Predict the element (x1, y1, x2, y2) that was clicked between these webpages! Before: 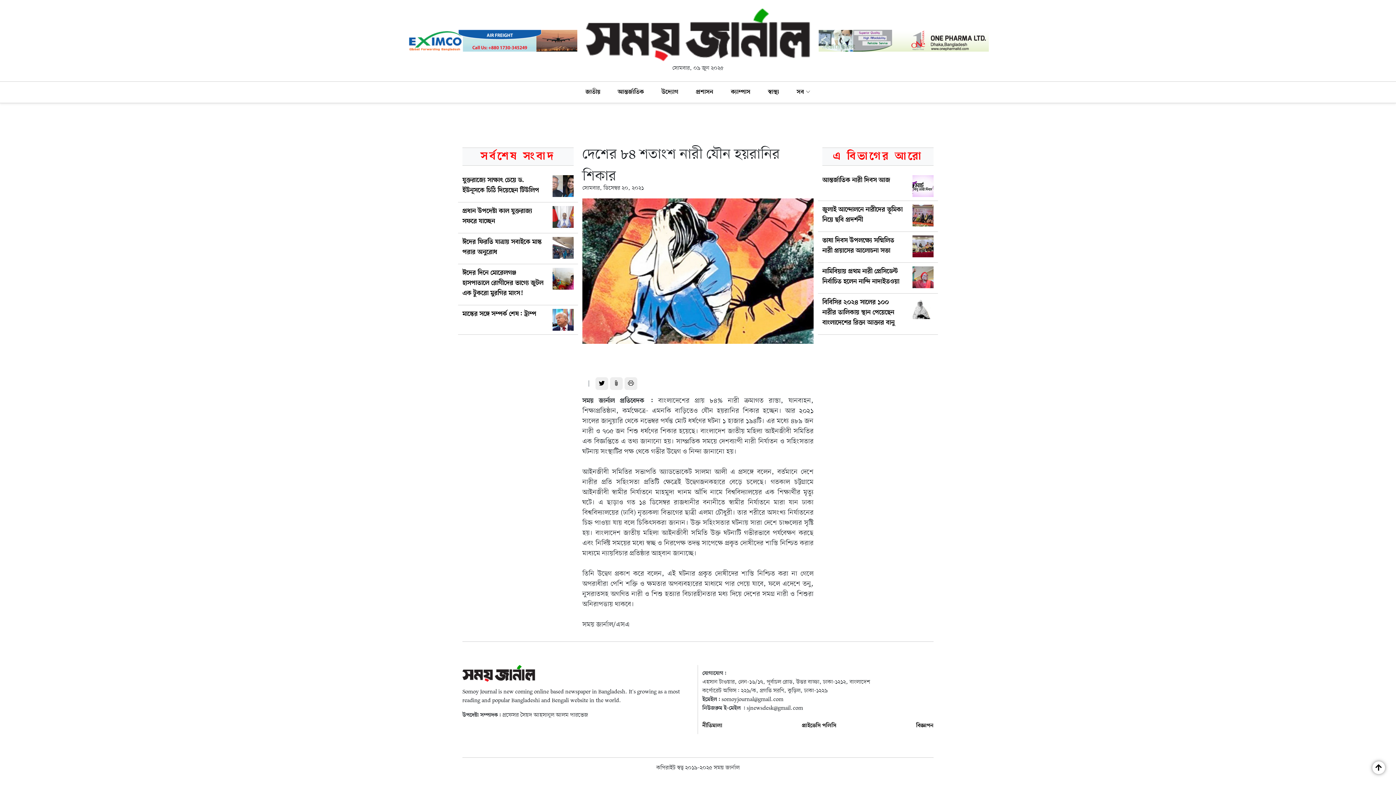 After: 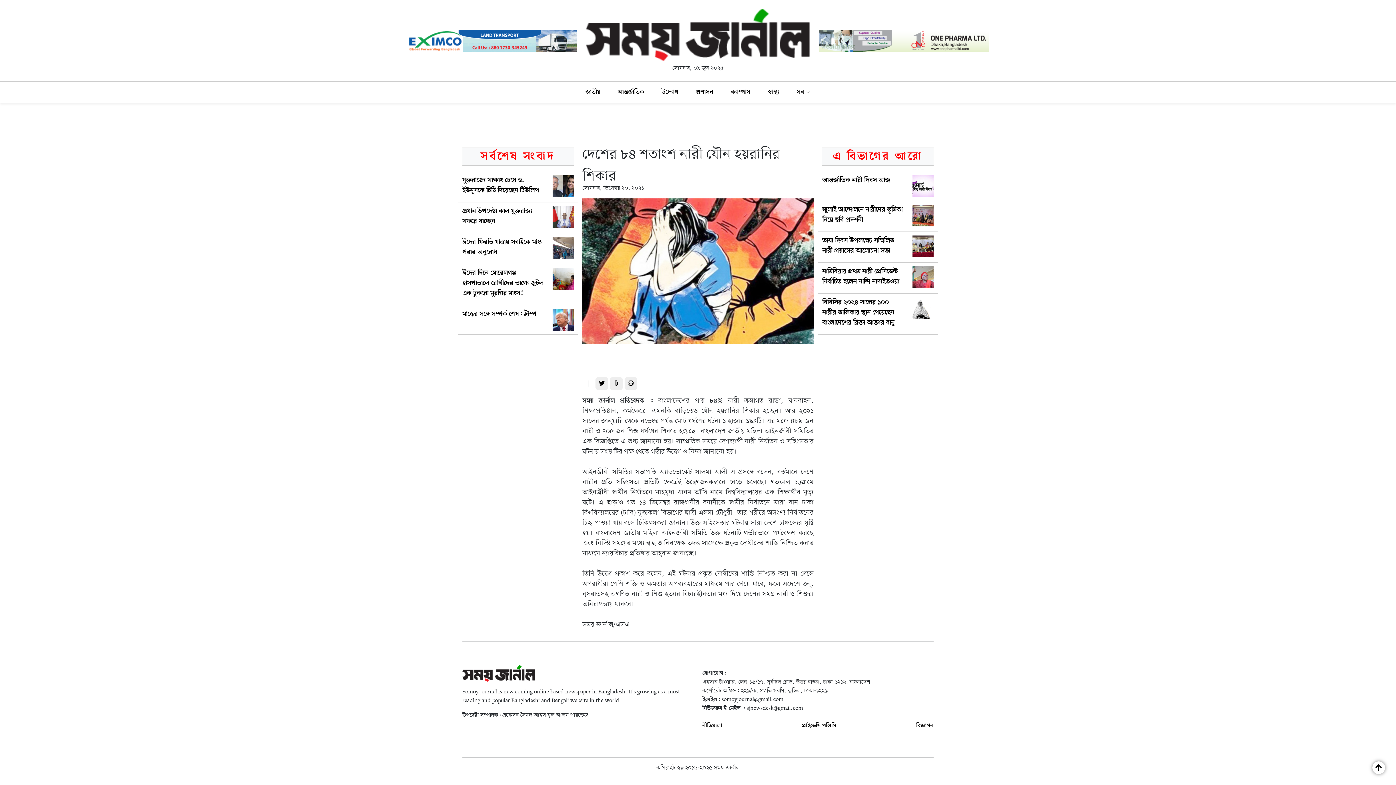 Action: bbox: (818, 29, 989, 51)